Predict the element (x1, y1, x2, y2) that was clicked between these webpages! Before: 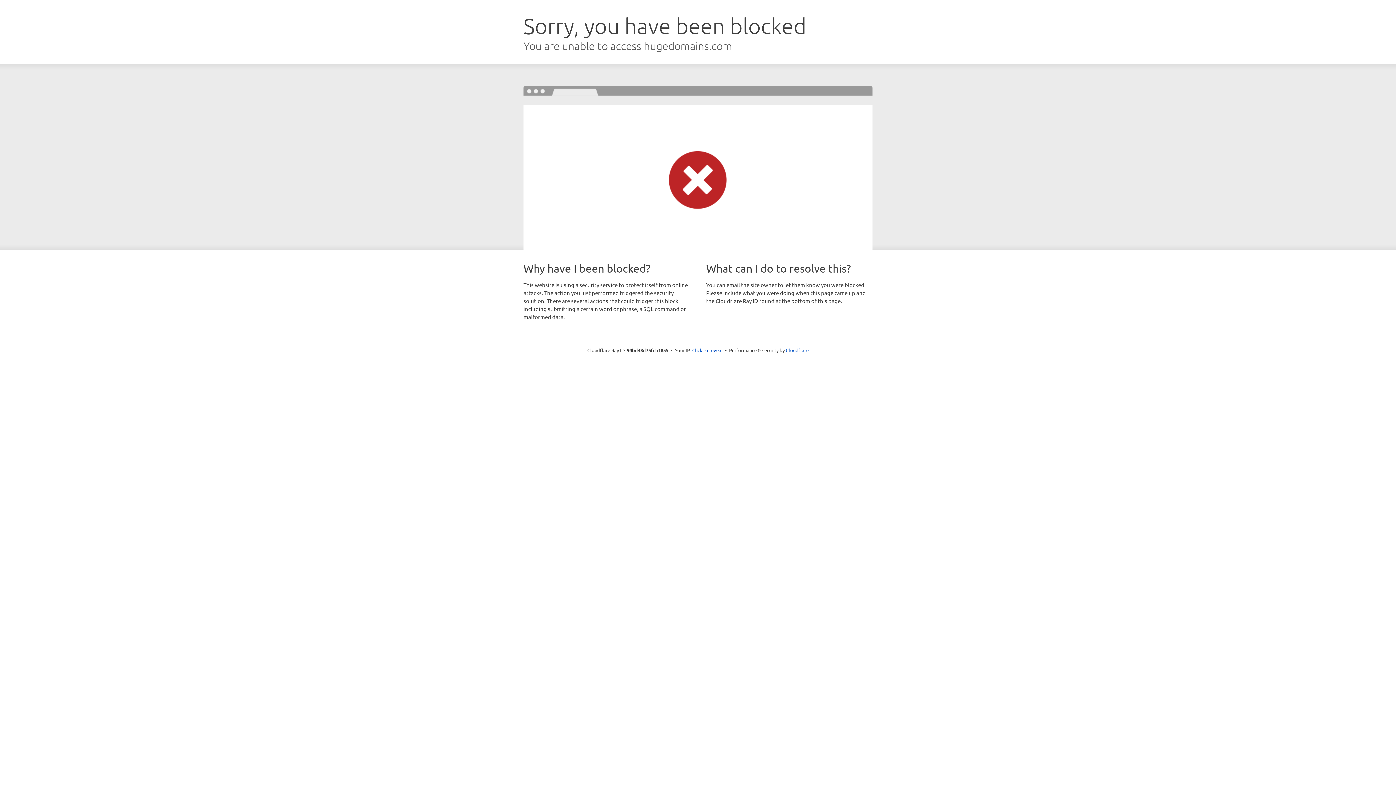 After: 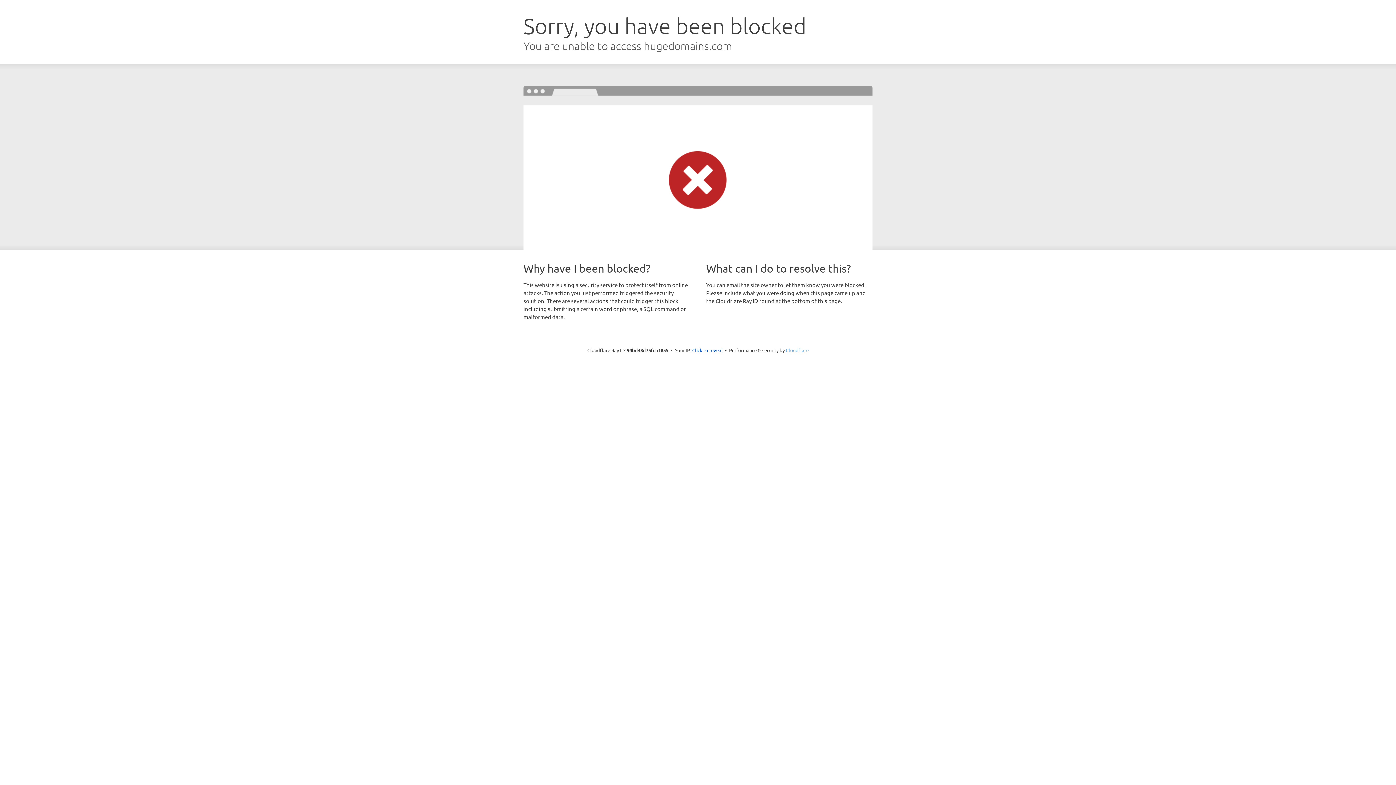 Action: label: Cloudflare bbox: (786, 347, 808, 353)